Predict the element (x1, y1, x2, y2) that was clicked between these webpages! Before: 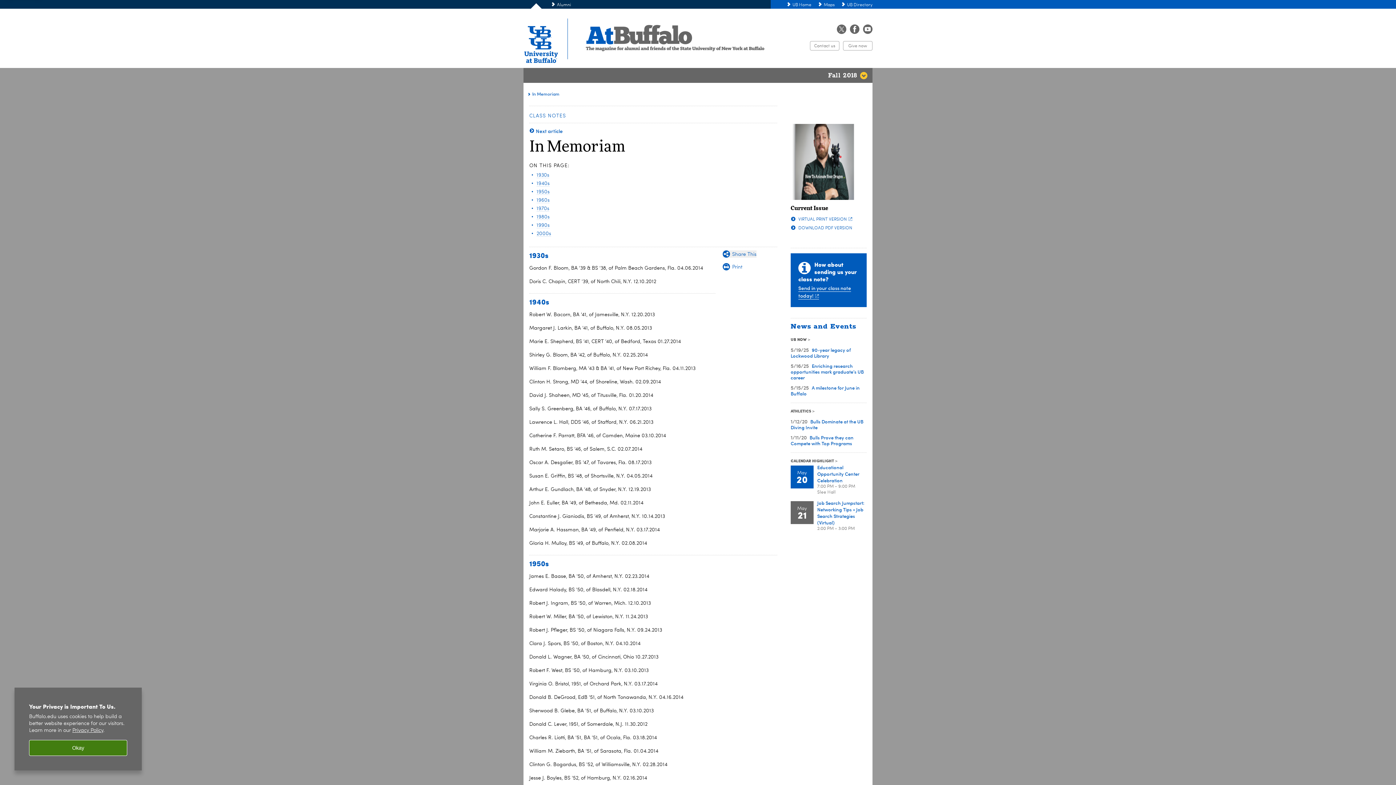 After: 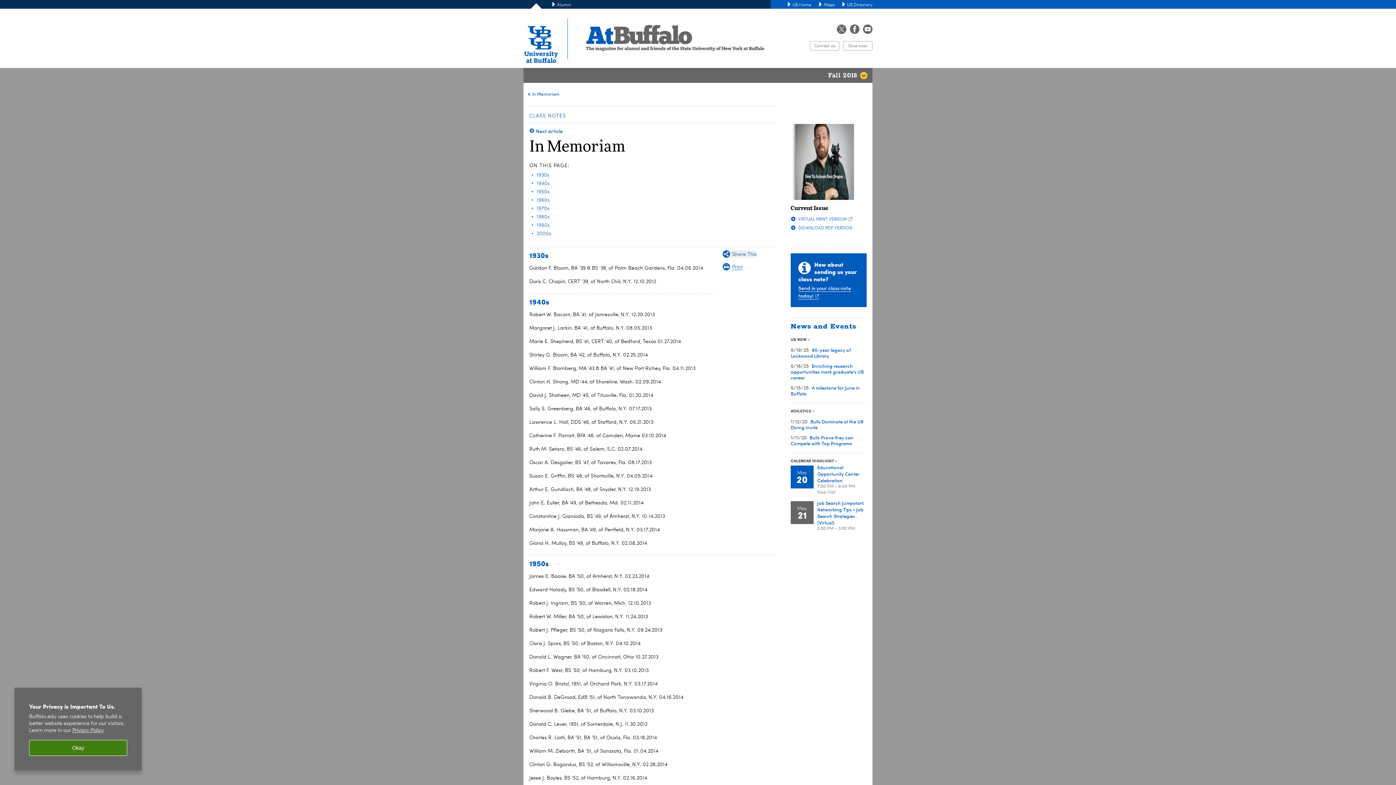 Action: bbox: (722, 264, 742, 269) label:  Print